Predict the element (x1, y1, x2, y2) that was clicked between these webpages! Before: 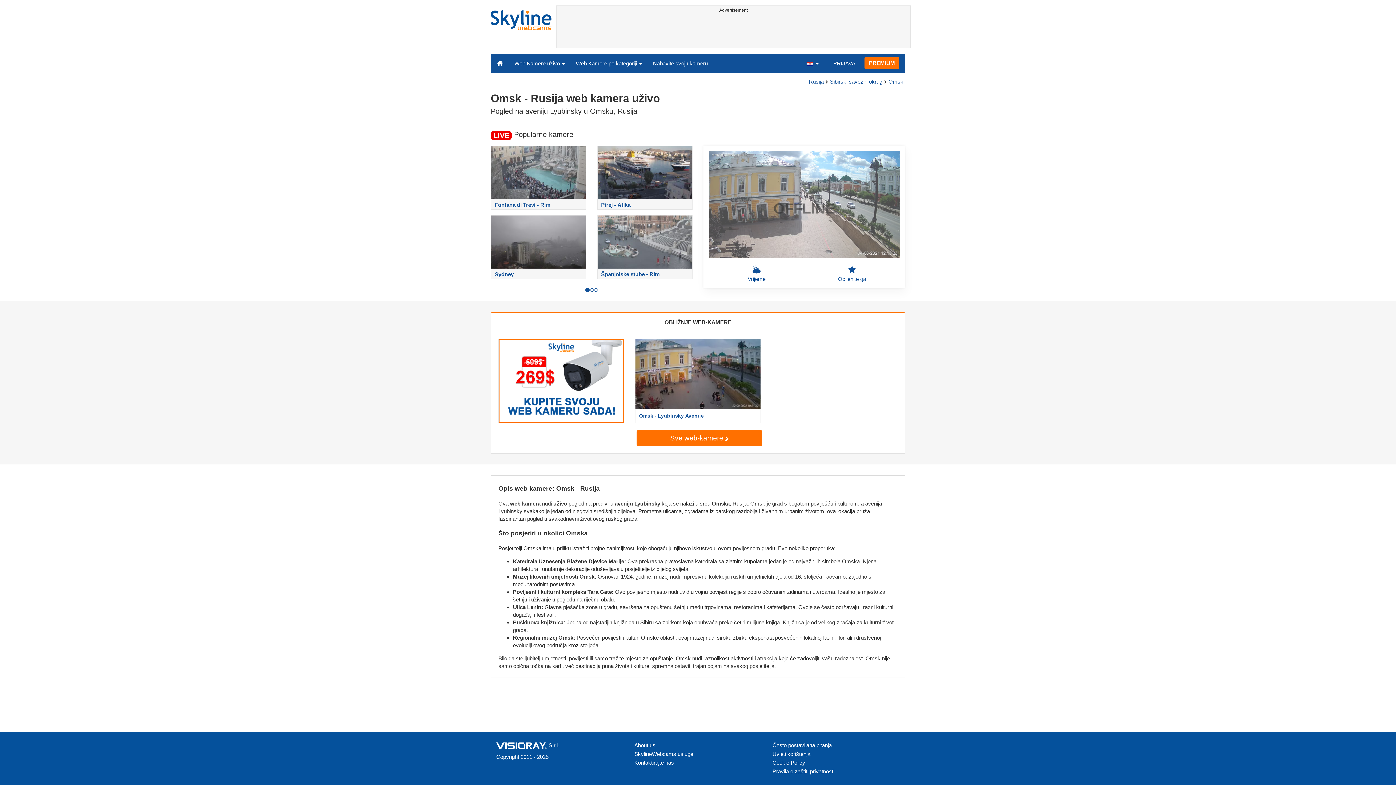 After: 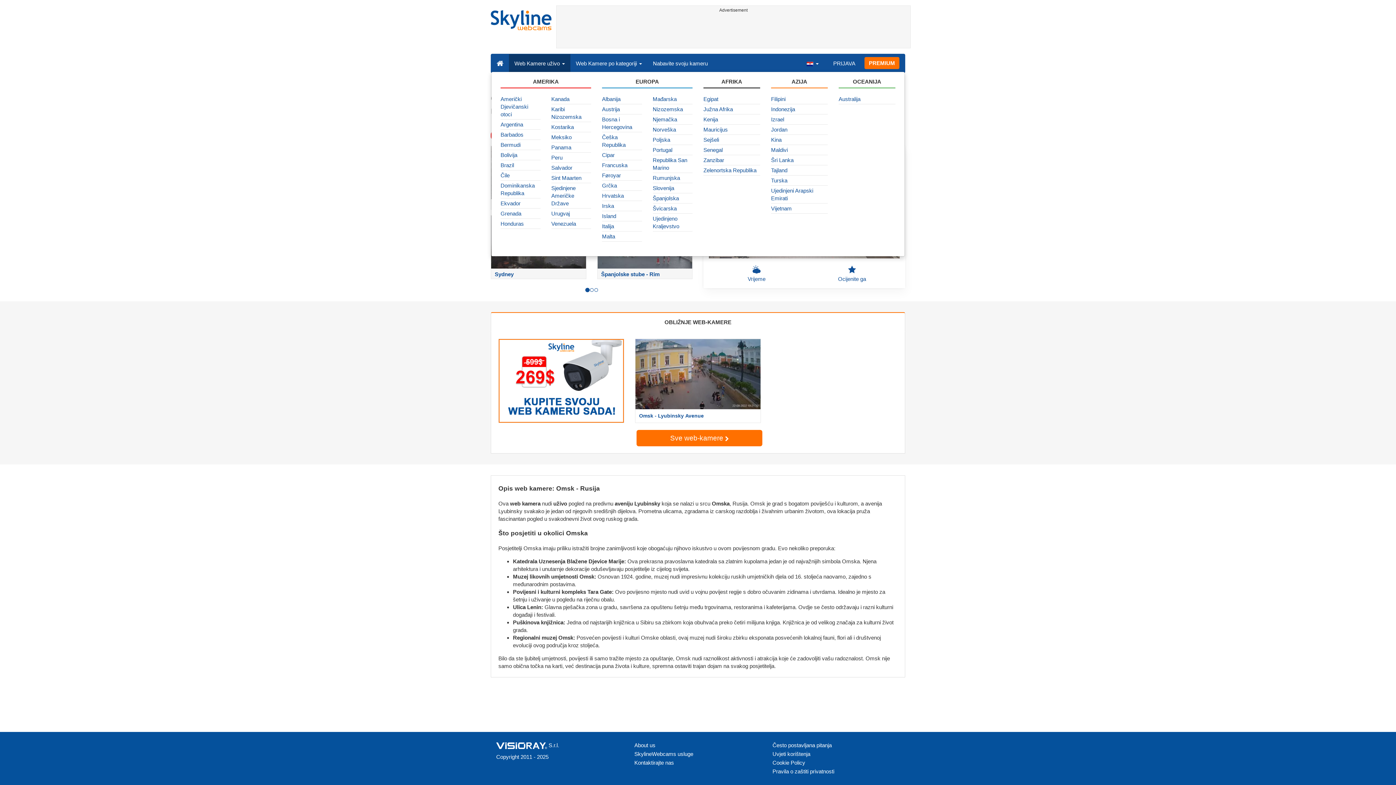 Action: label: Web Kamere uživo  bbox: (509, 54, 570, 72)